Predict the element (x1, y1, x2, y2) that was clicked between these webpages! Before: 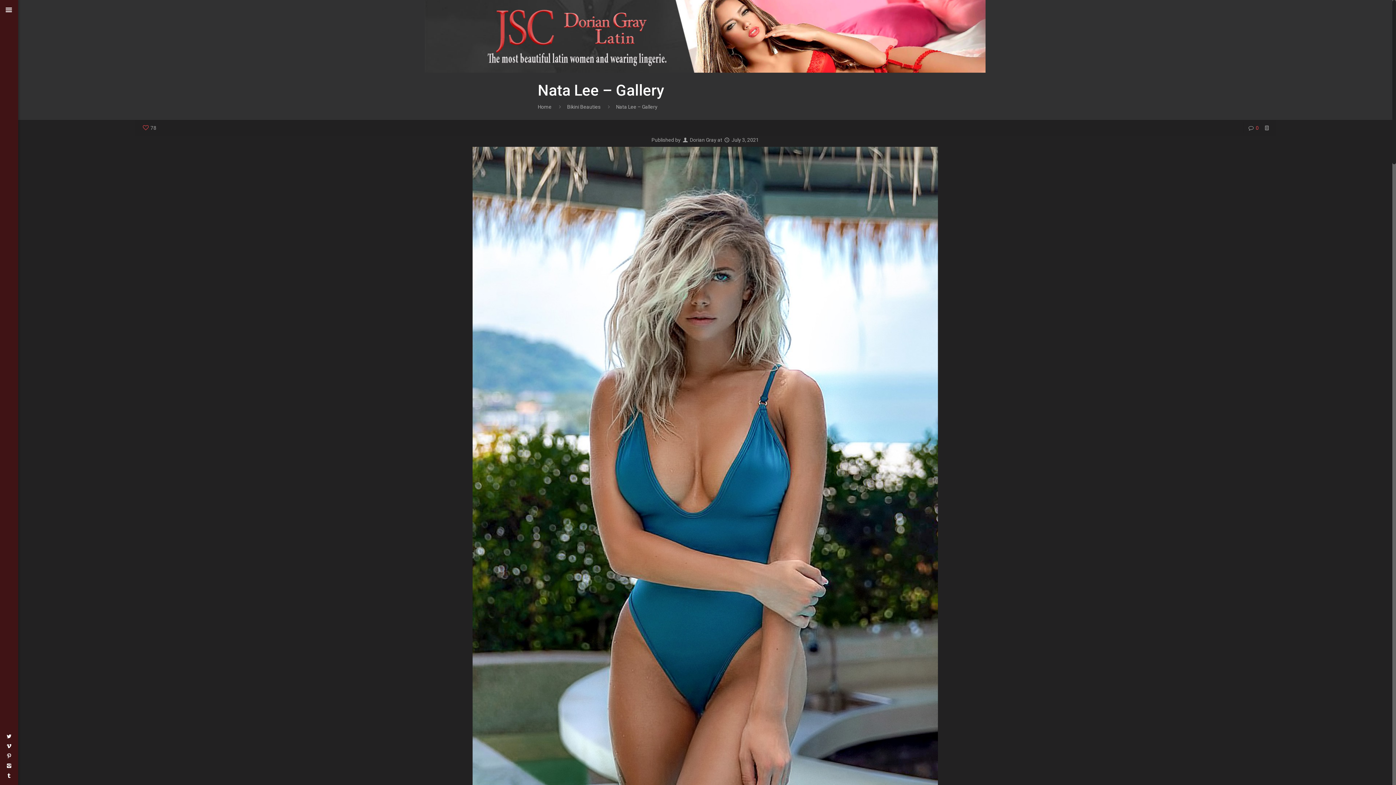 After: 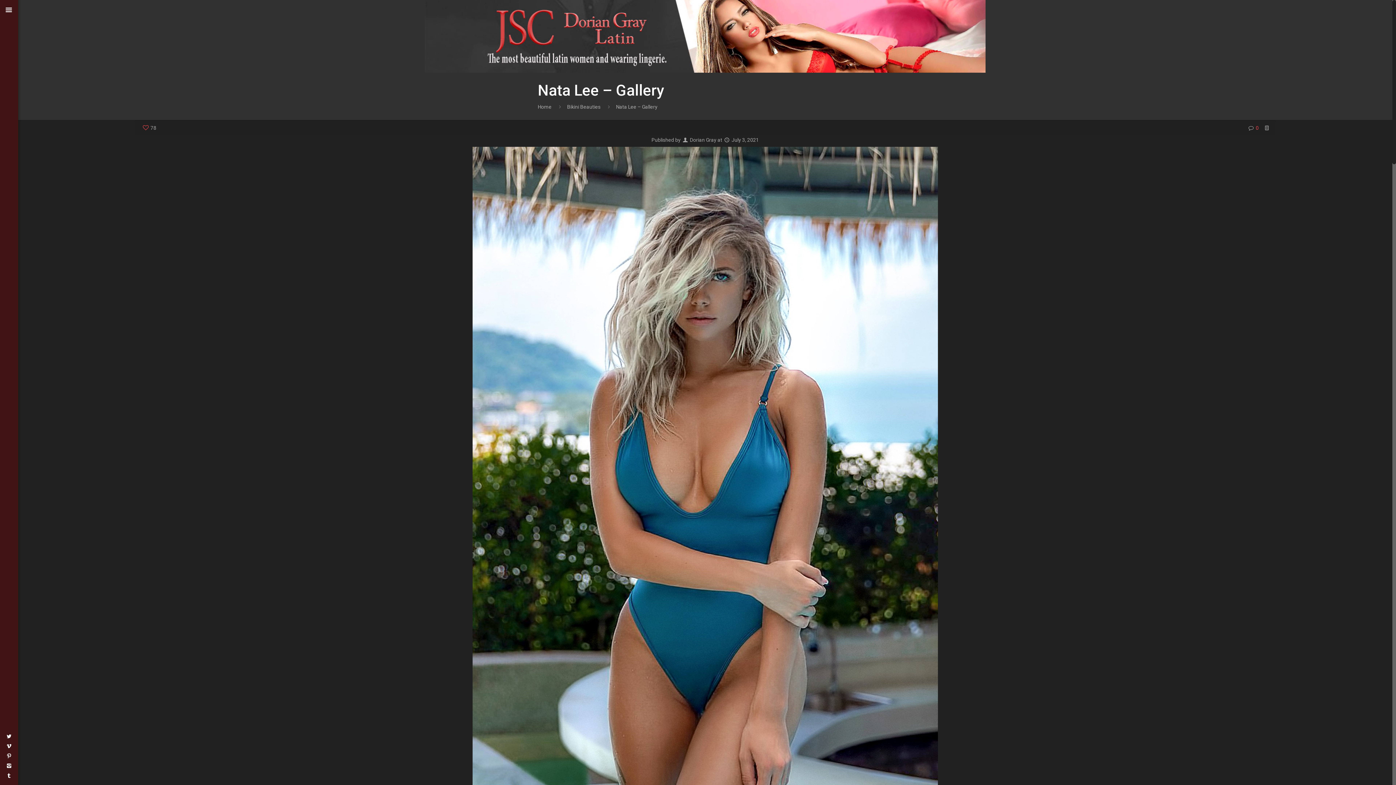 Action: bbox: (5, 733, 12, 739)